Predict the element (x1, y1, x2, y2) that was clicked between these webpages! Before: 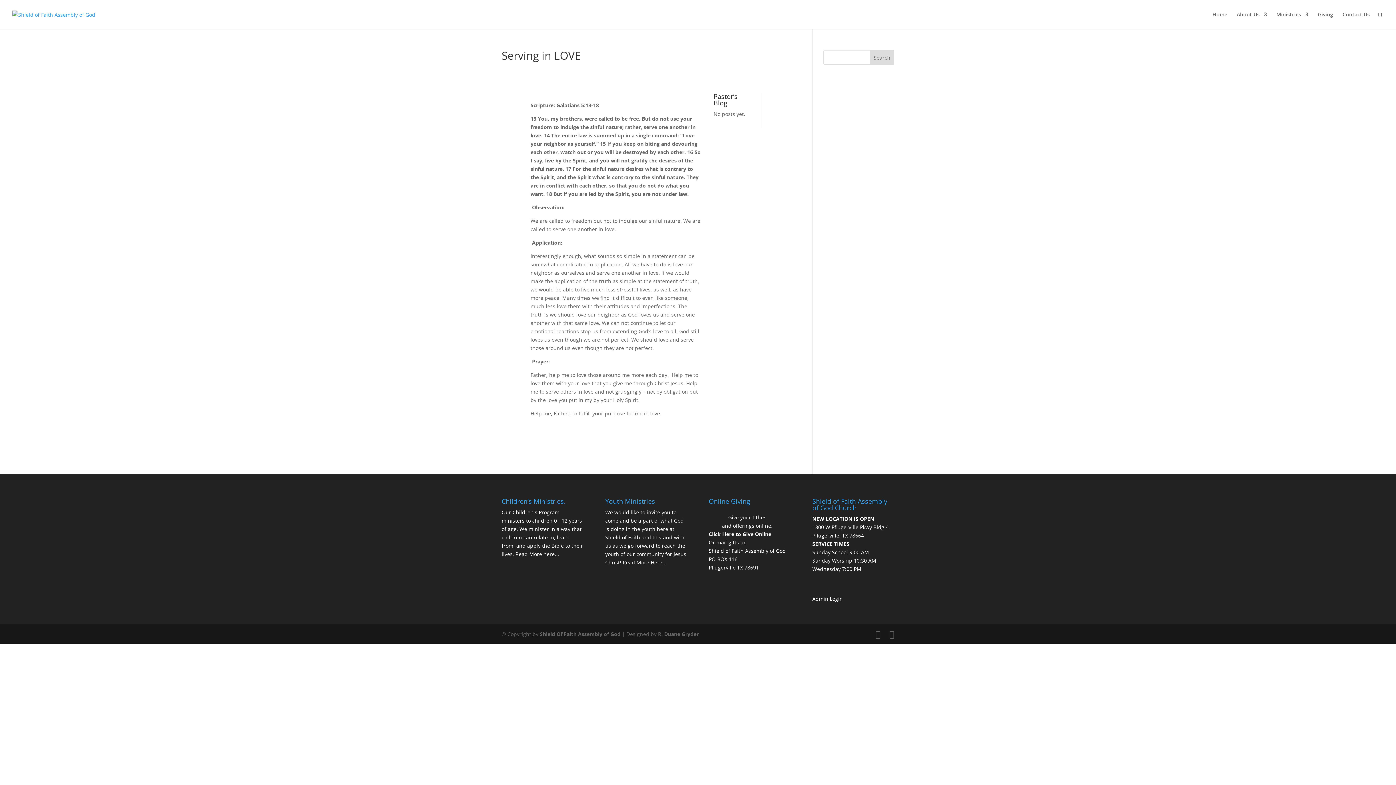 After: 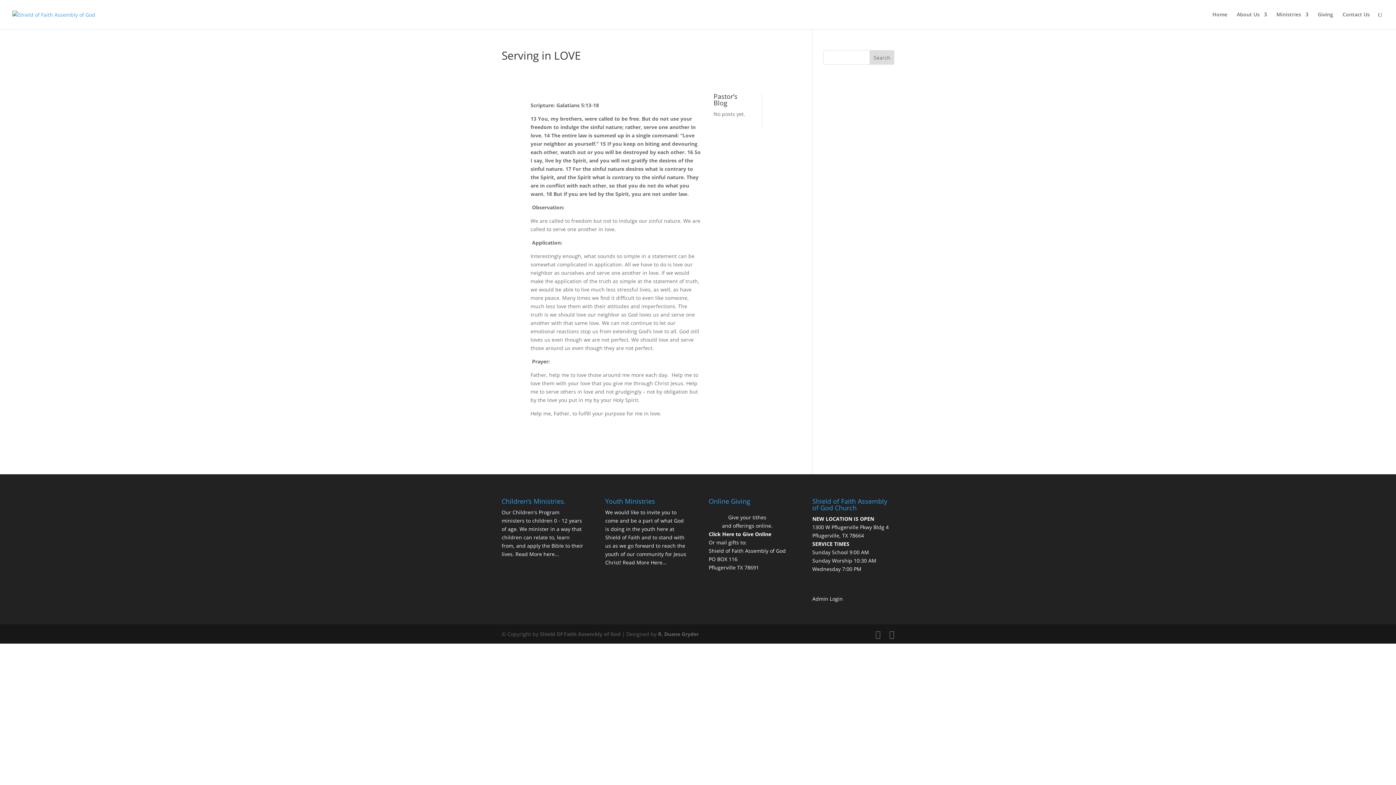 Action: bbox: (540, 631, 620, 637) label: Shield Of Faith Assembly of God